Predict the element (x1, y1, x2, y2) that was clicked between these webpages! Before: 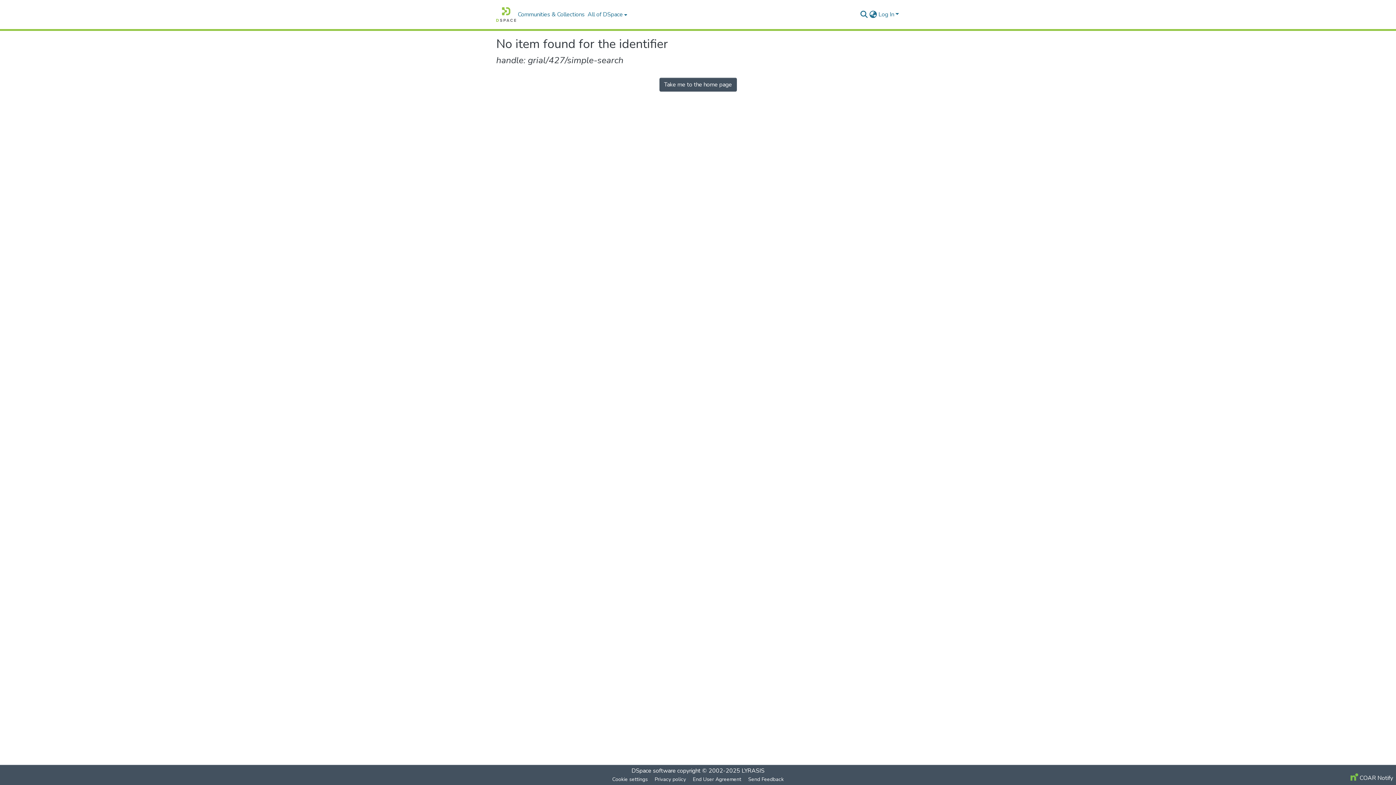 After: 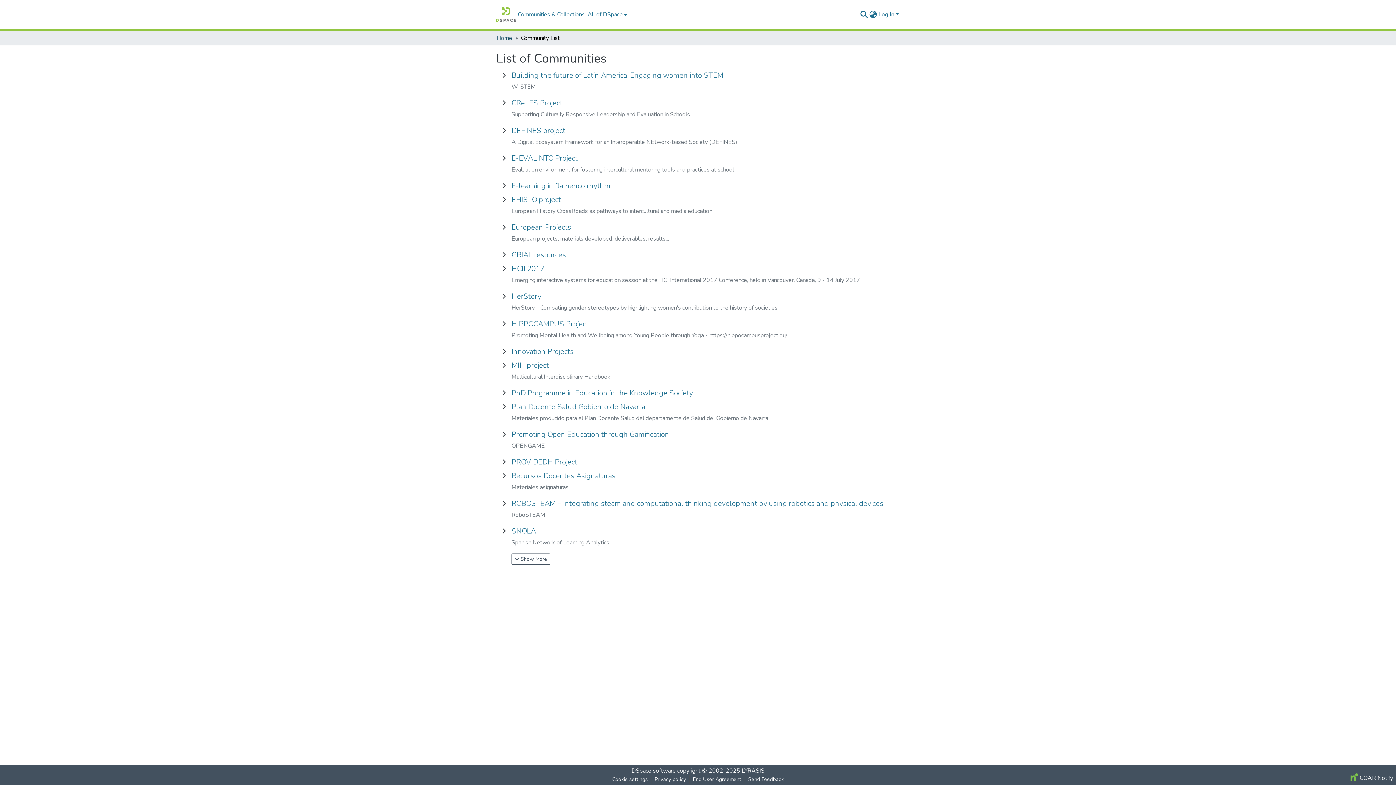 Action: bbox: (516, 10, 586, 18) label: Communities & Collections